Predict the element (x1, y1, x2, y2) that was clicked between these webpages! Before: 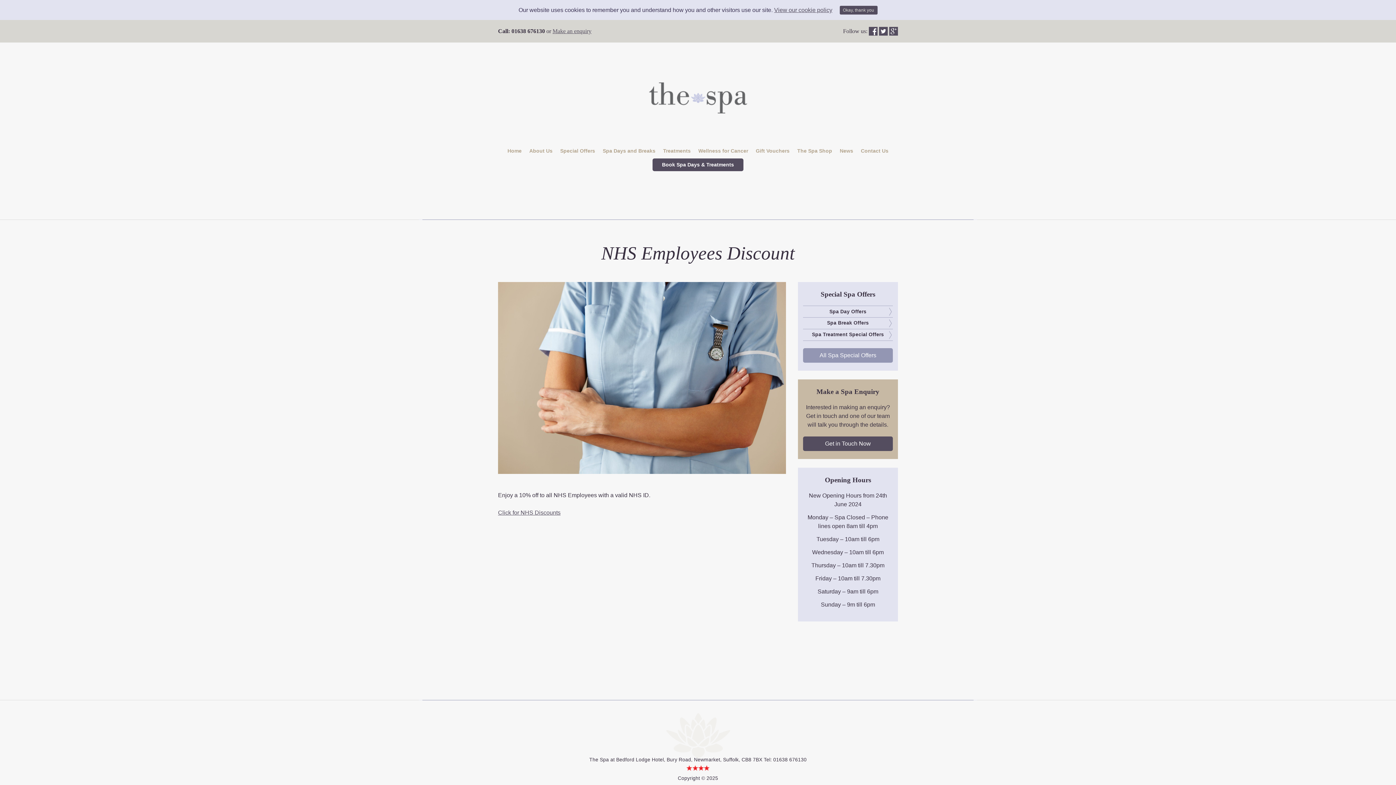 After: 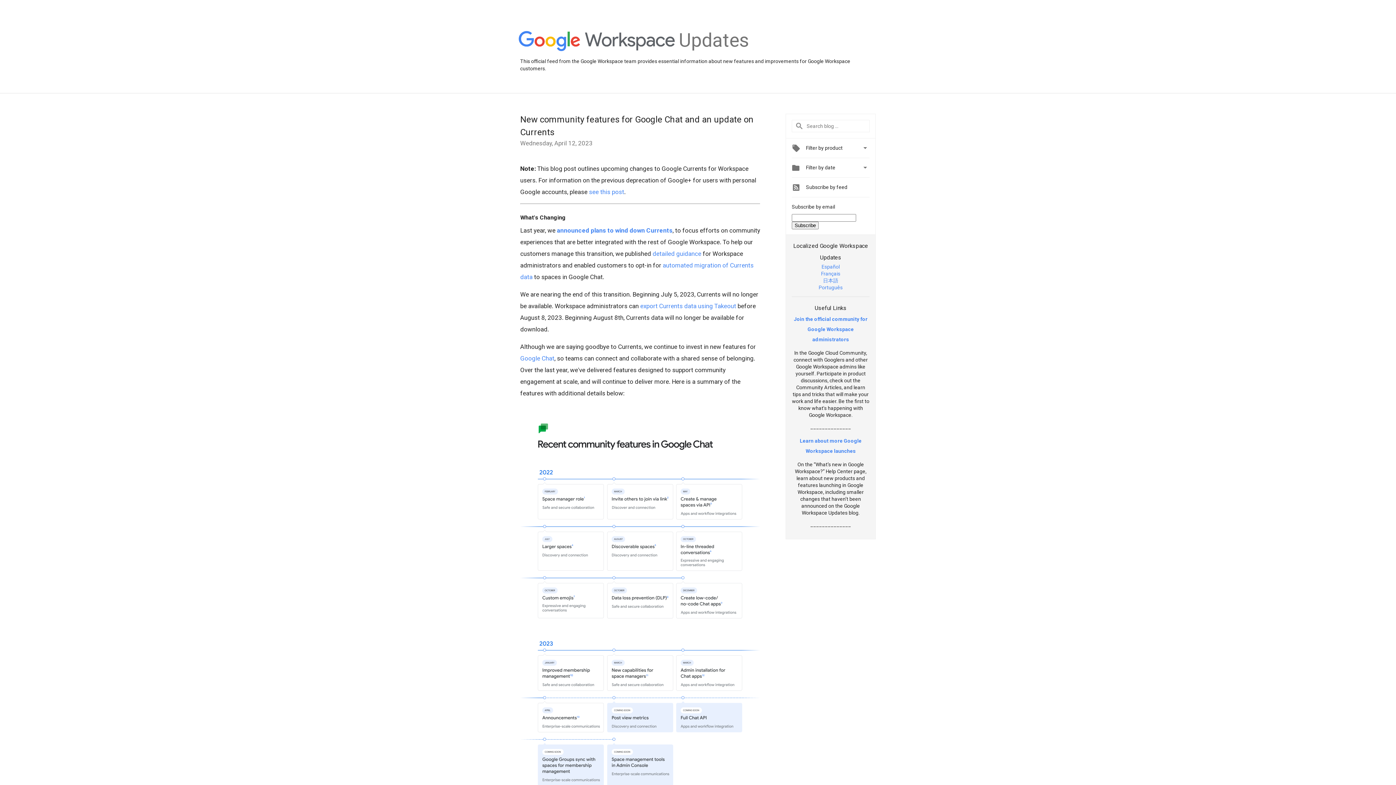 Action: bbox: (889, 26, 898, 35) label: Google+